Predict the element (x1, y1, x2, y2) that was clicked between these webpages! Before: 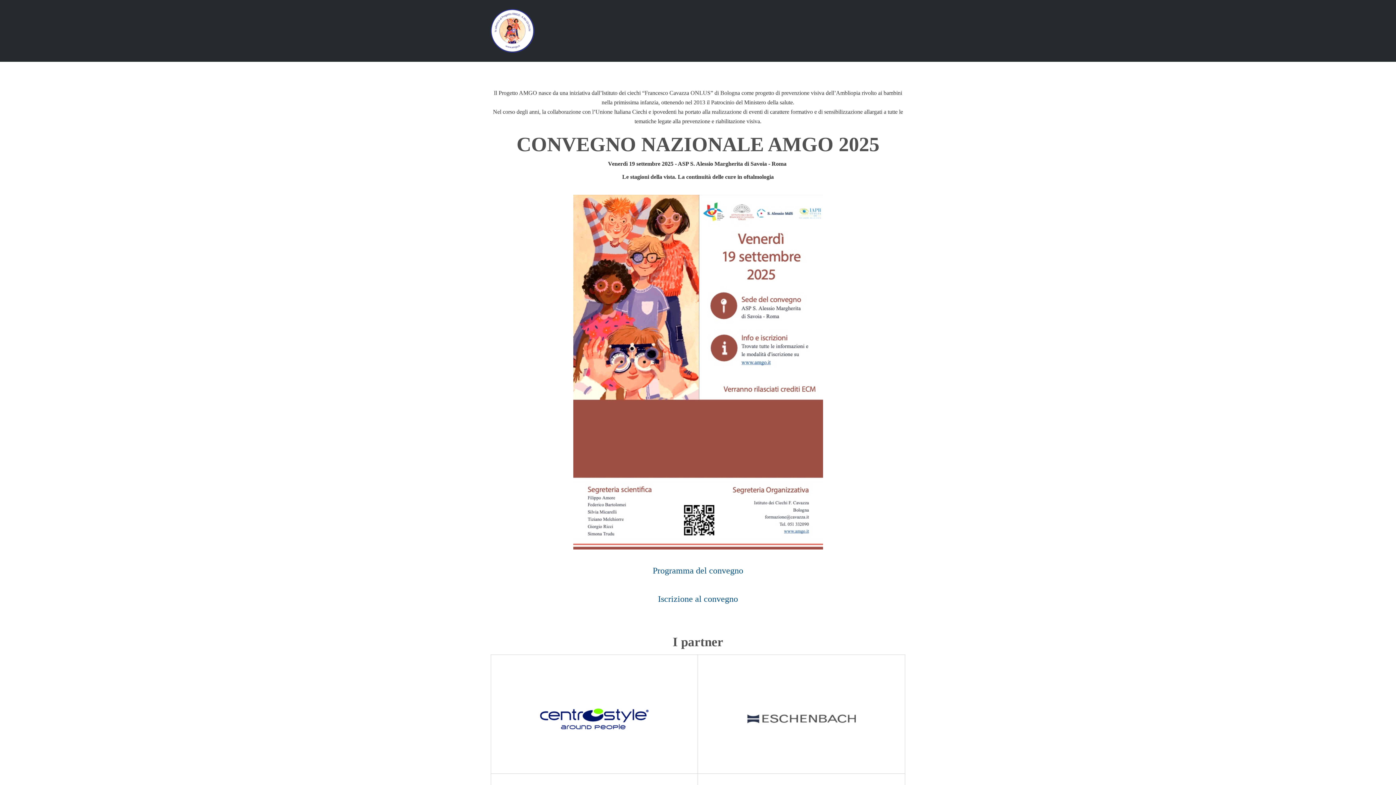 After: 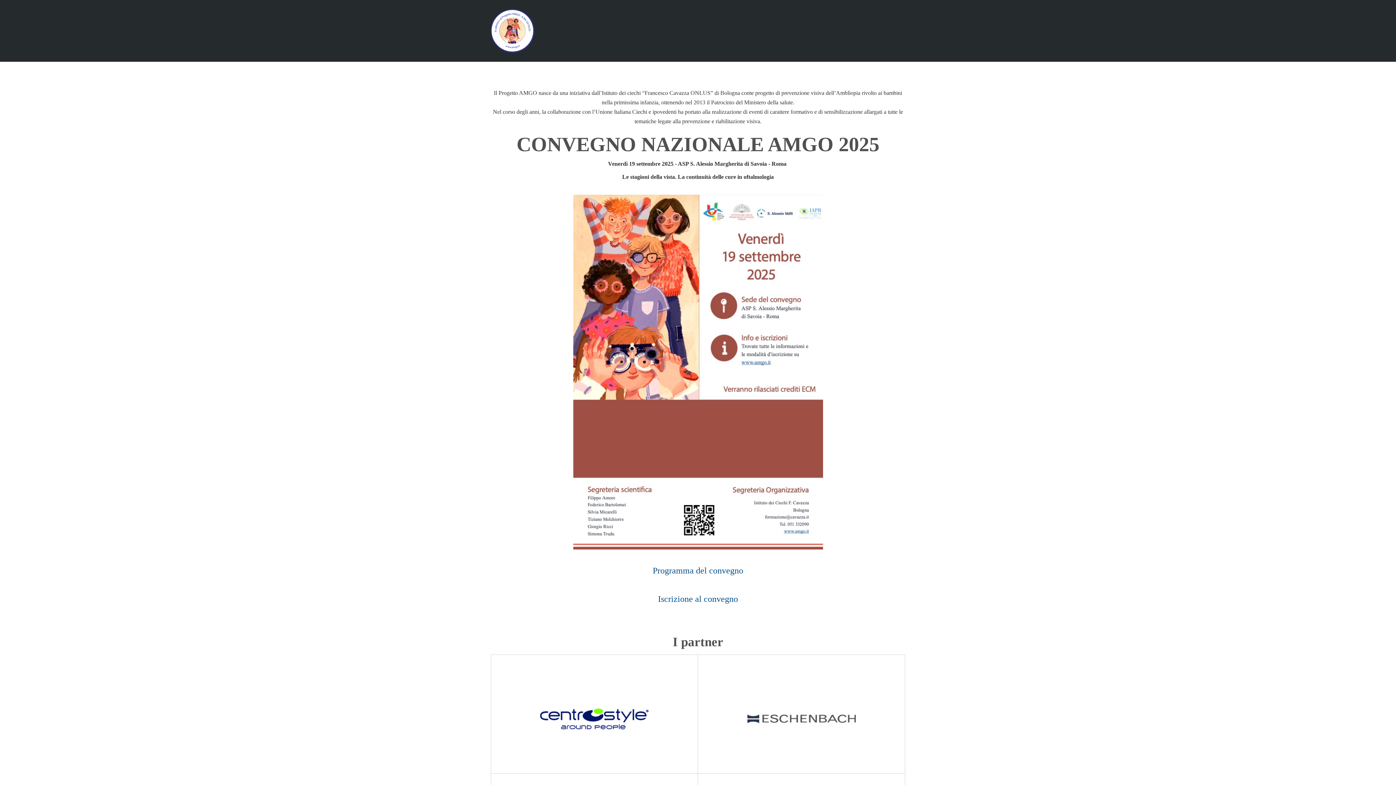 Action: bbox: (573, 368, 823, 374) label: 
